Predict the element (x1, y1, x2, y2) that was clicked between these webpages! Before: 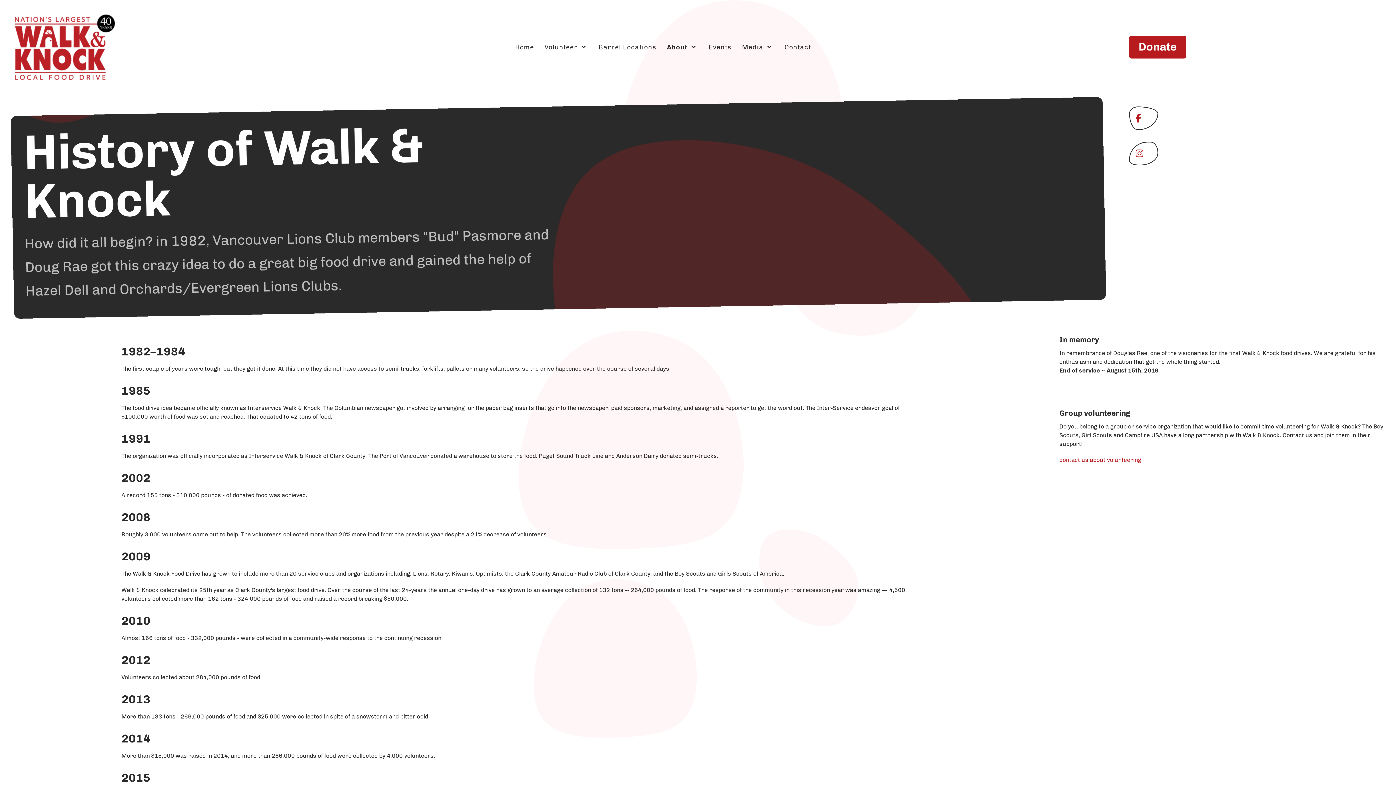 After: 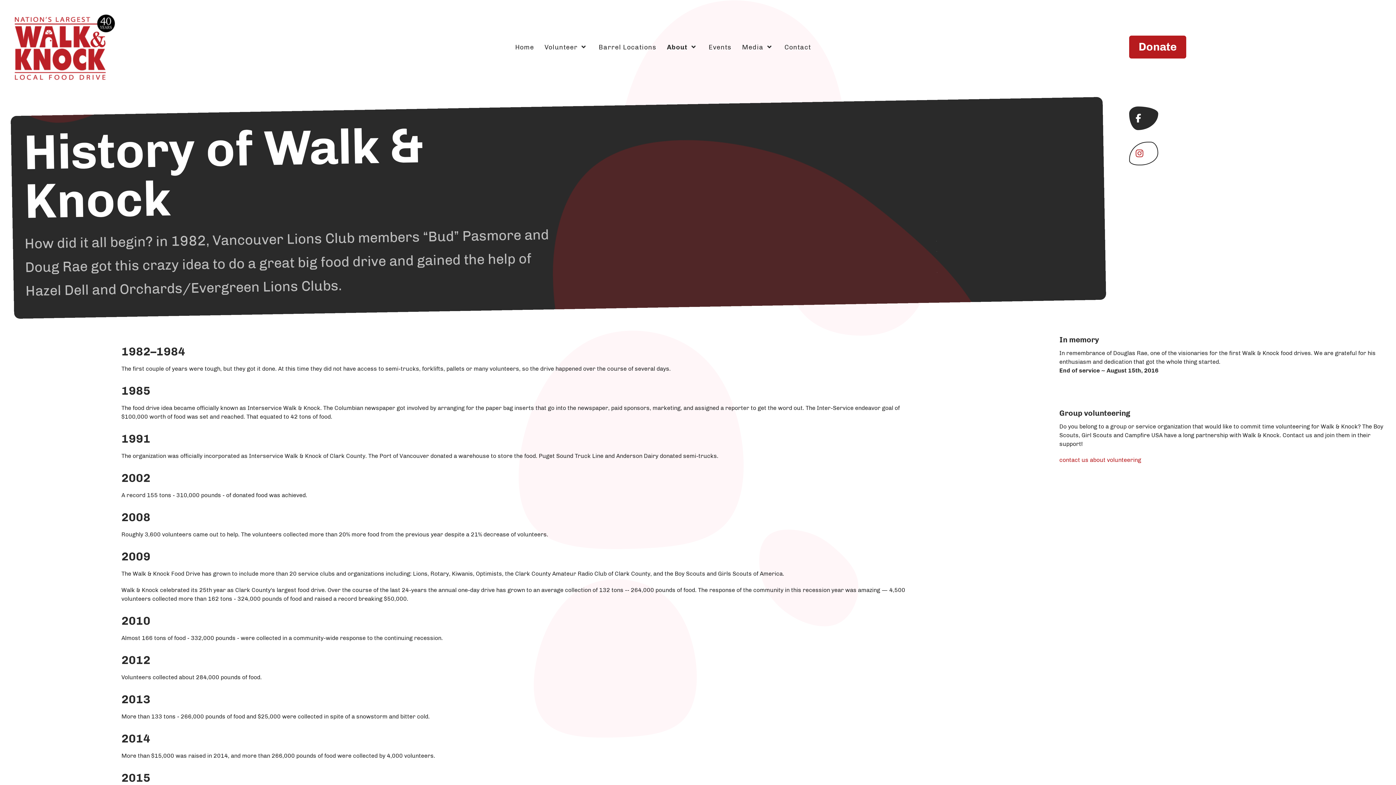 Action: bbox: (1129, 106, 1158, 130)